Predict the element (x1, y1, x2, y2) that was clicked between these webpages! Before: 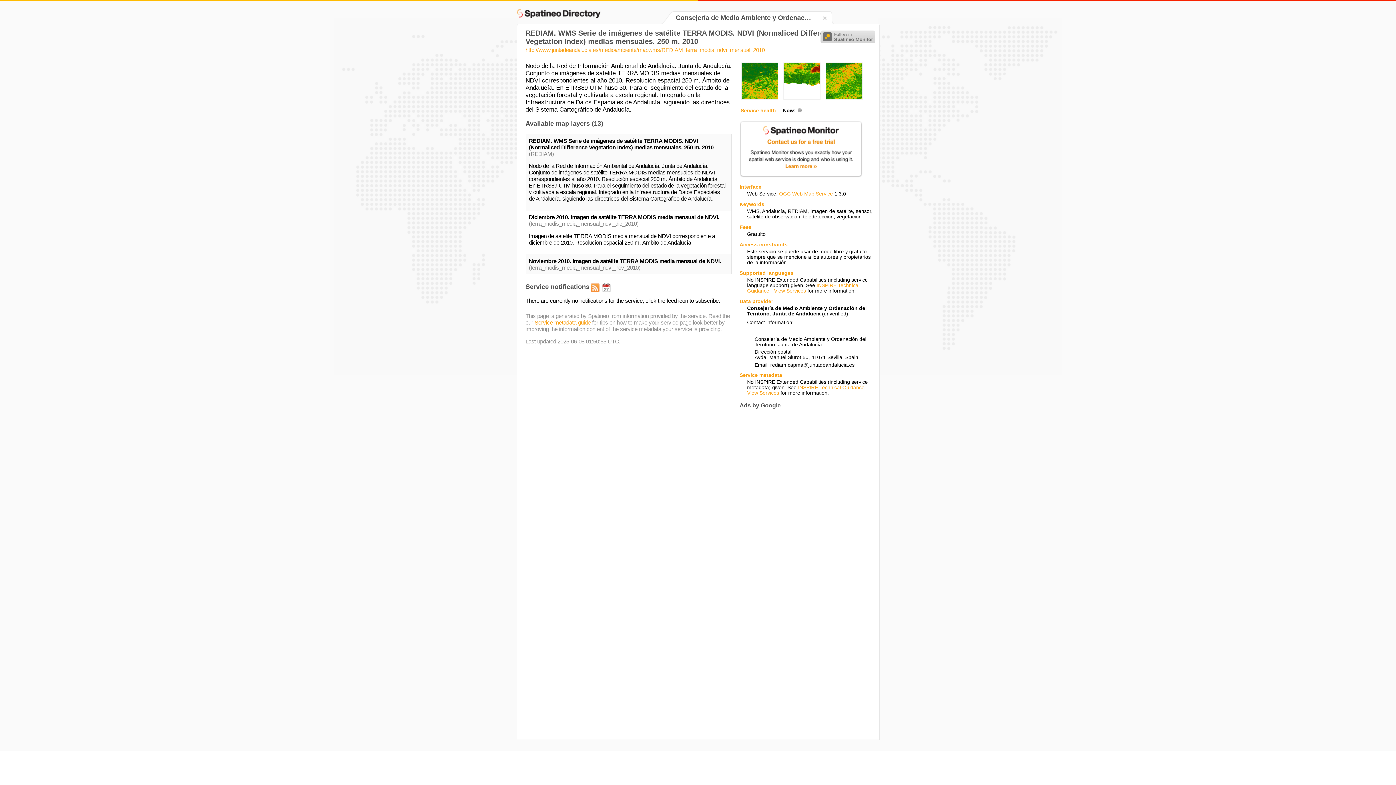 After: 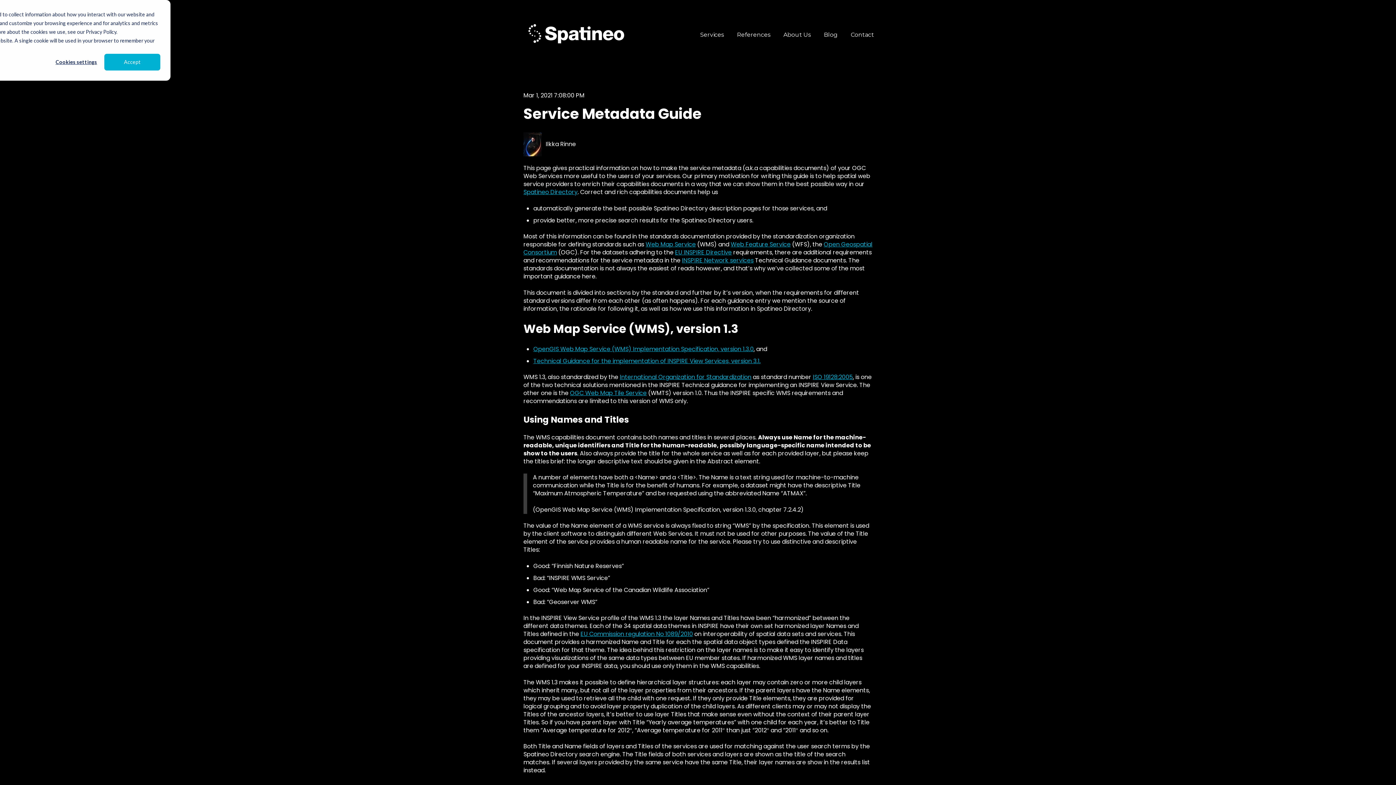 Action: bbox: (534, 319, 590, 325) label: Service metadata guide